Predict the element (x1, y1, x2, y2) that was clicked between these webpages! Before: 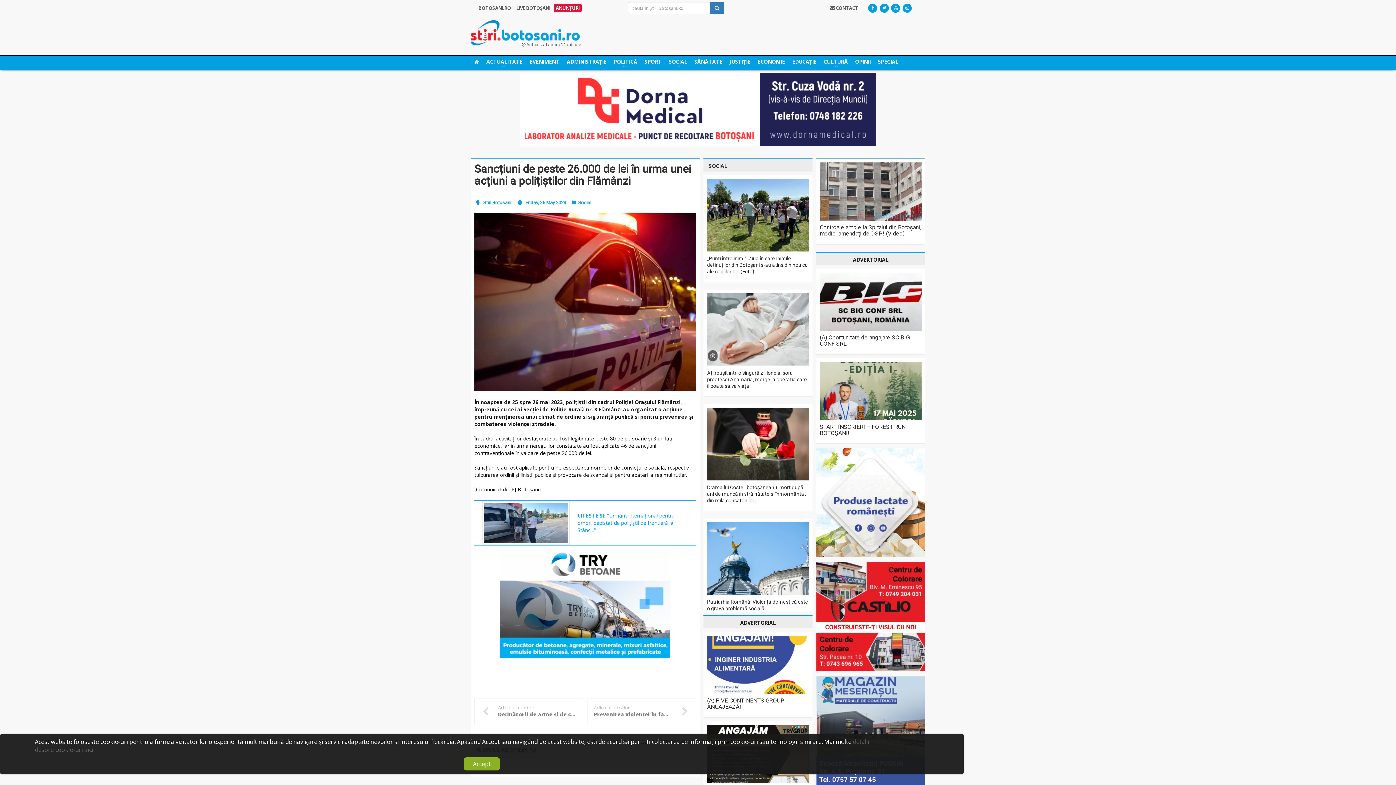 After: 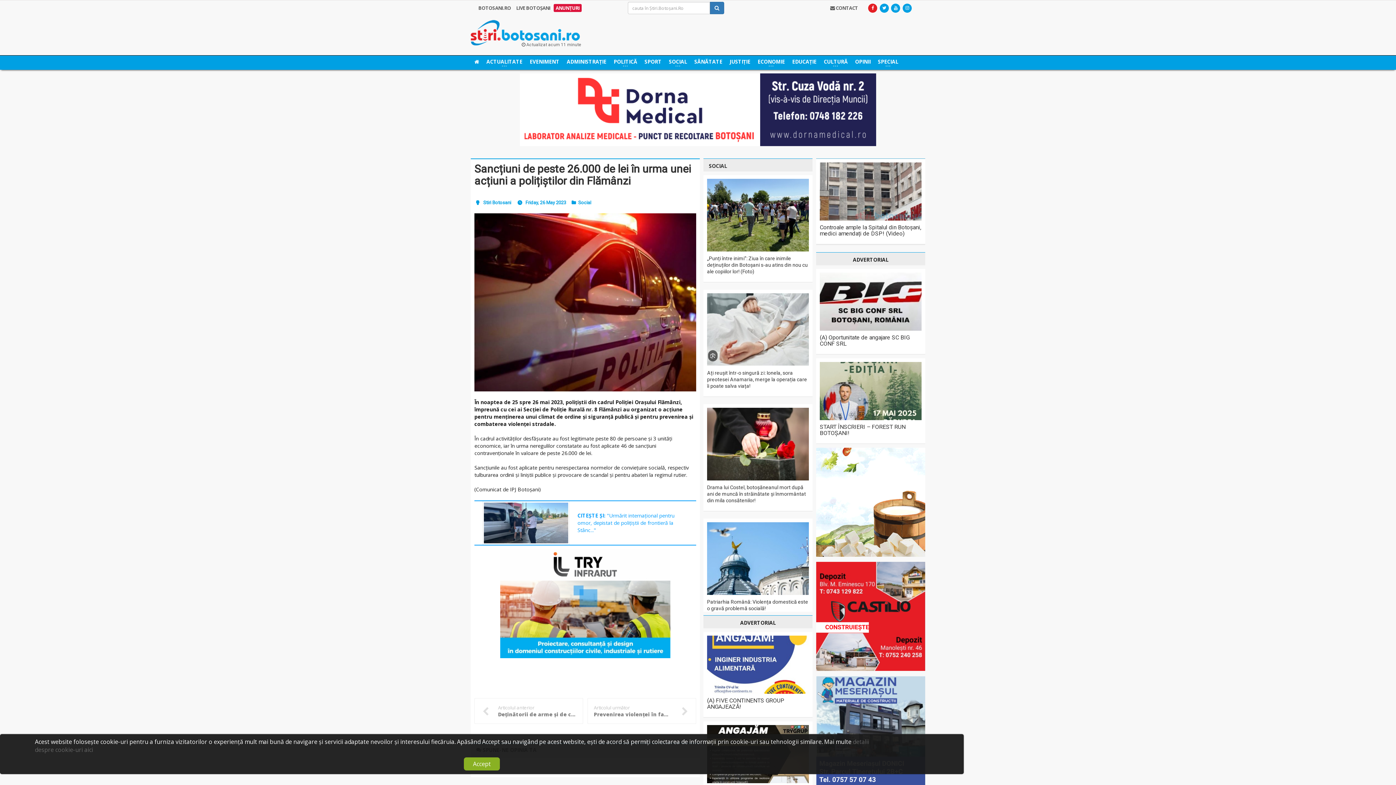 Action: bbox: (868, 3, 877, 12)